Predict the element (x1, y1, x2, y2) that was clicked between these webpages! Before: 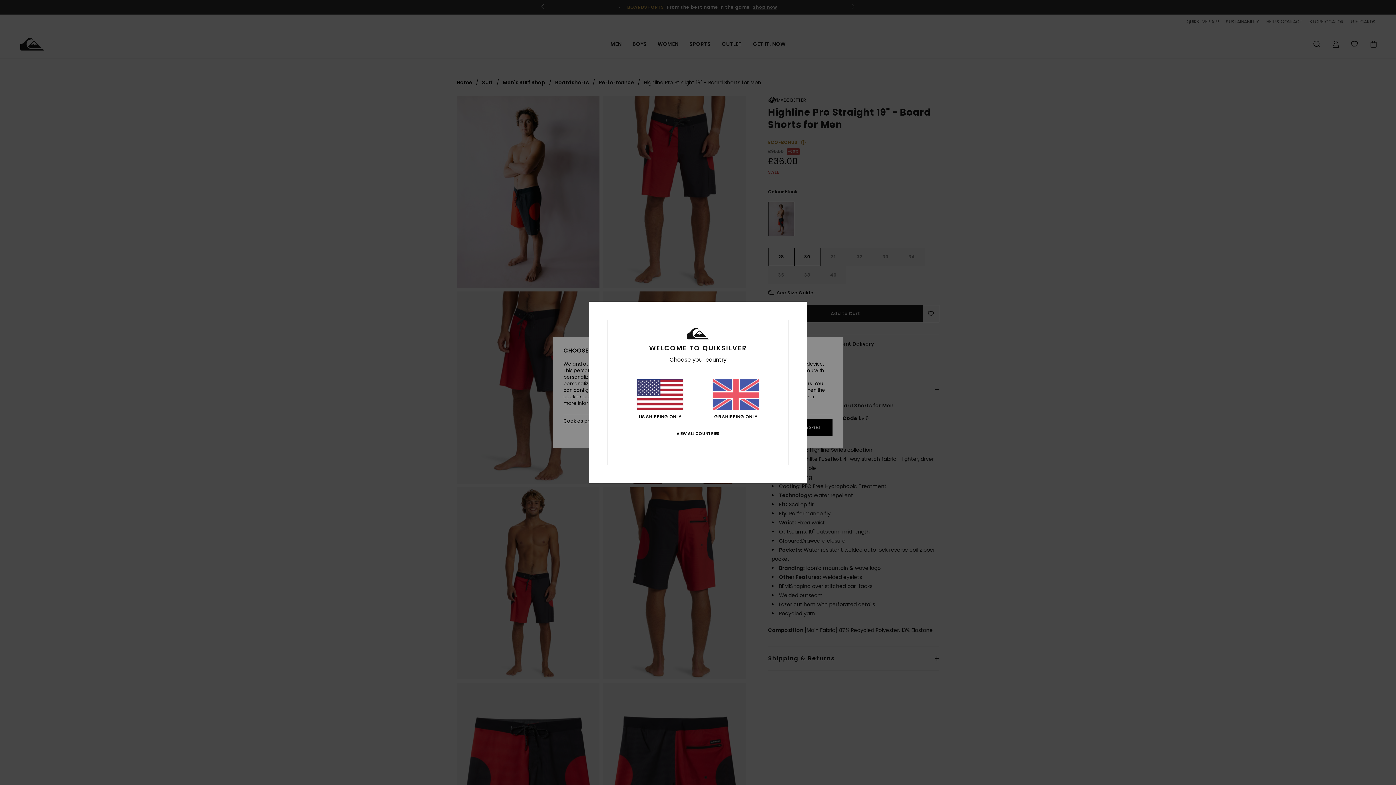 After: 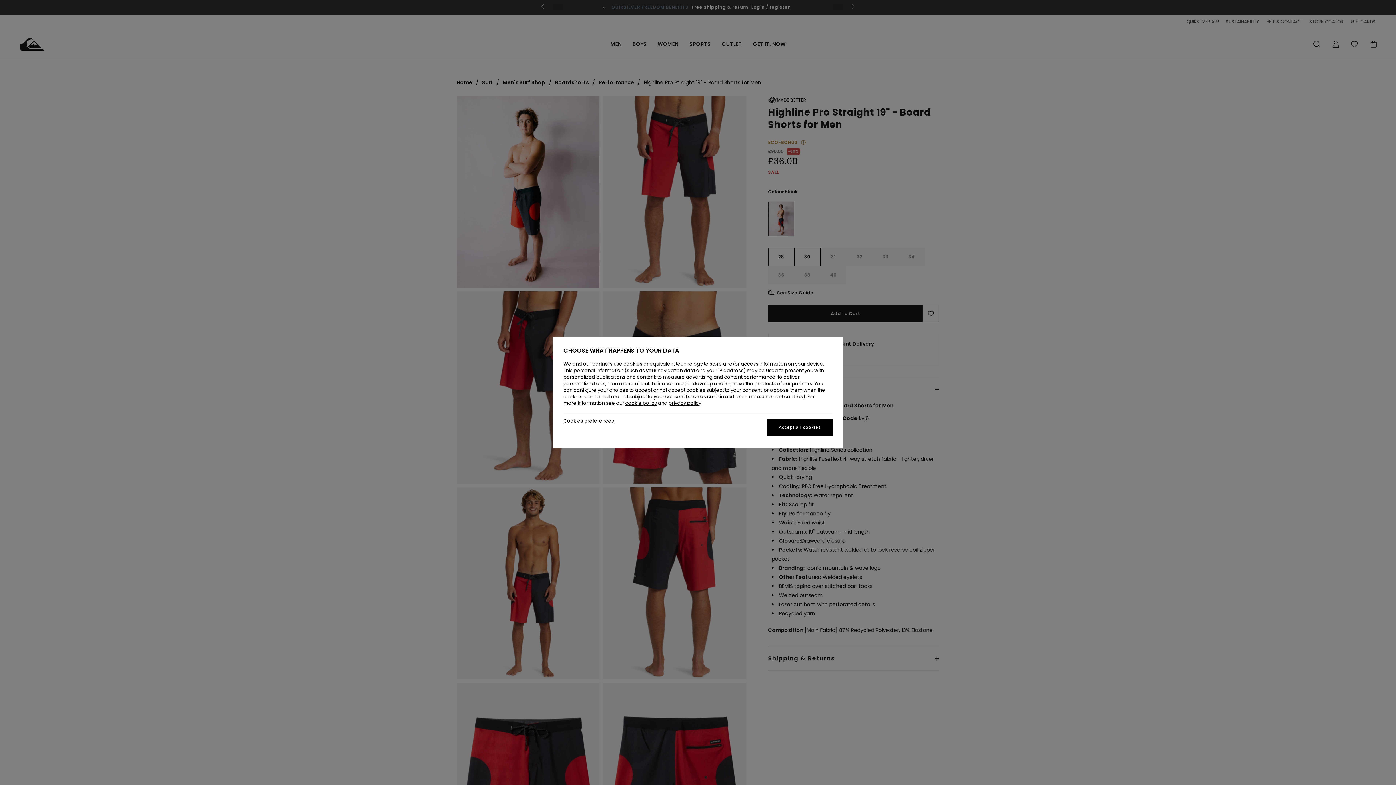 Action: label: GB SHIPPING ONLY bbox: (712, 379, 759, 419)